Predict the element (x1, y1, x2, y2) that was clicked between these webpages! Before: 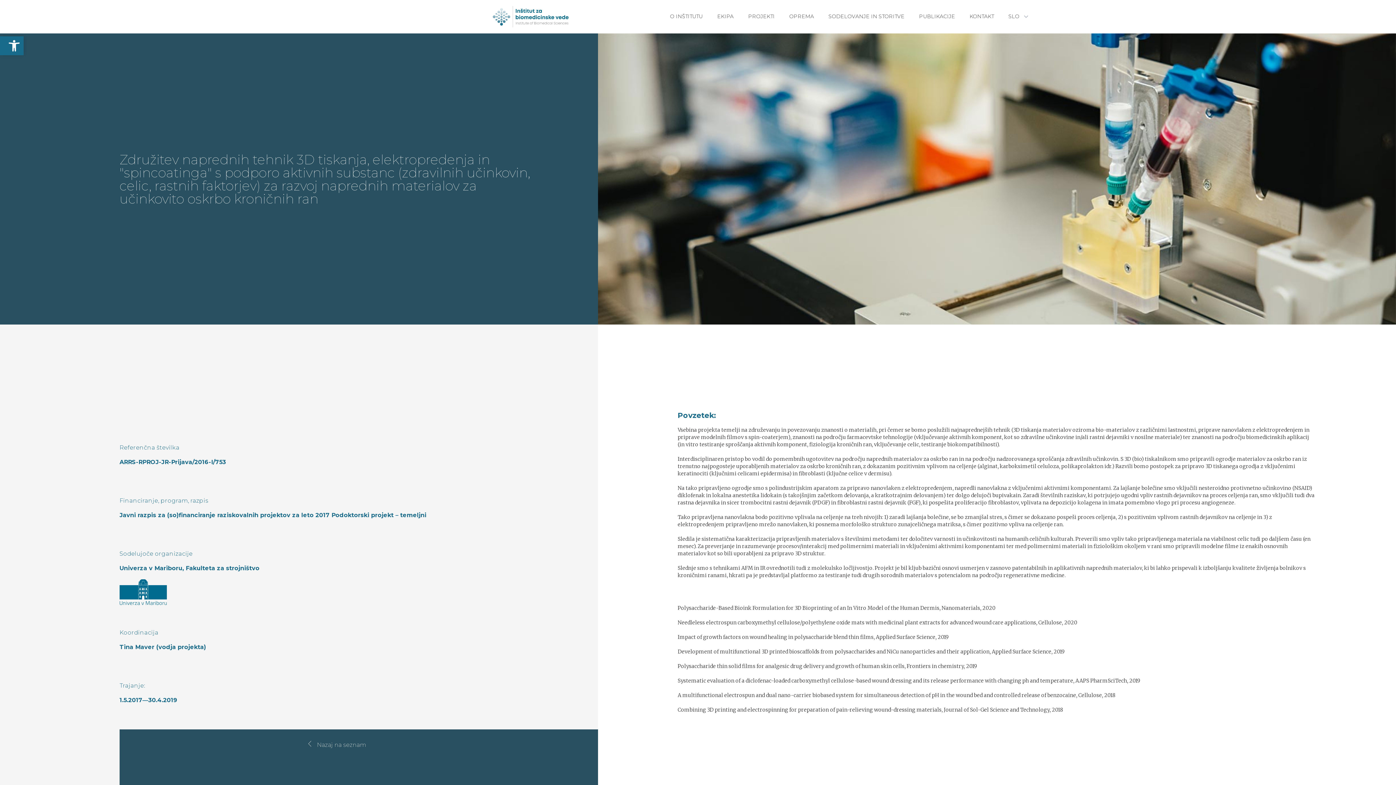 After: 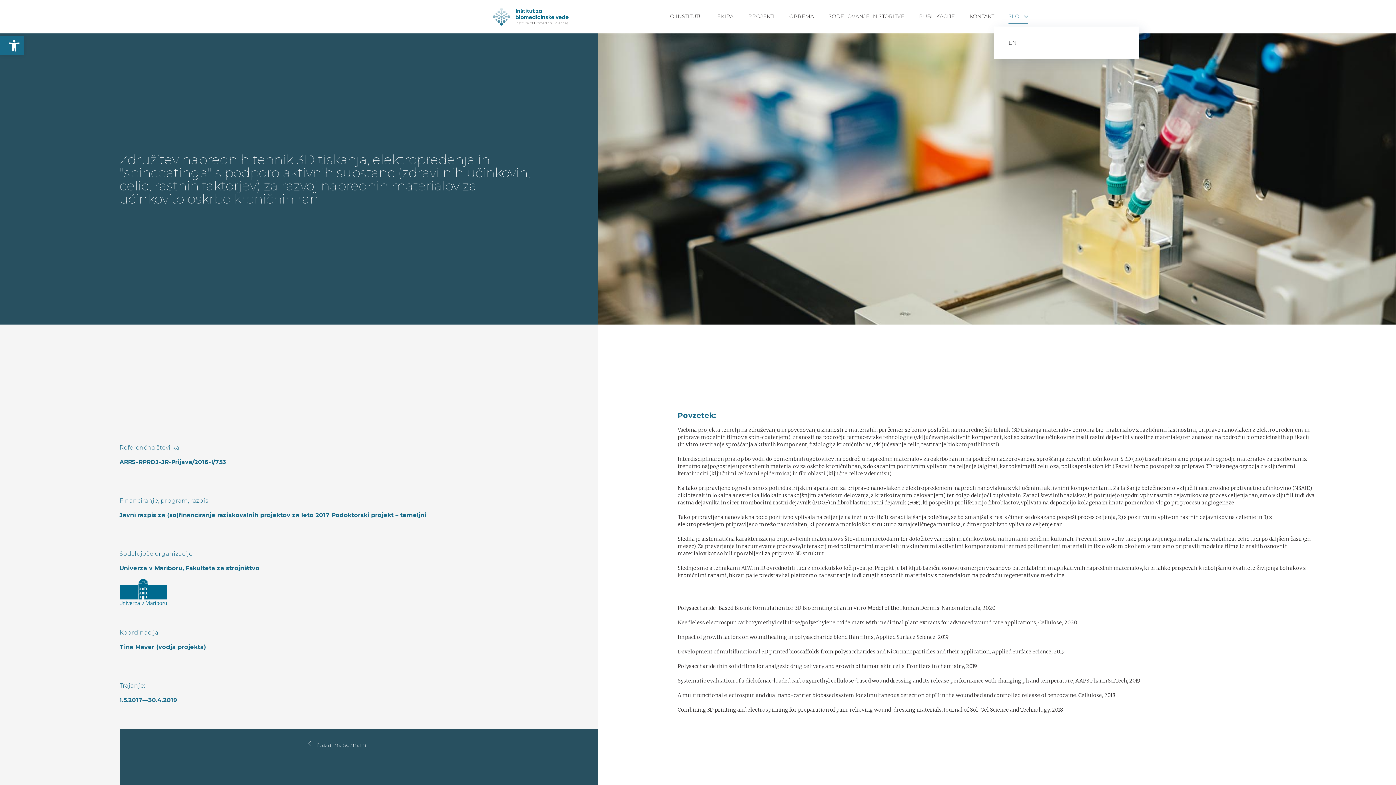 Action: bbox: (1008, 10, 1028, 23) label: SLO